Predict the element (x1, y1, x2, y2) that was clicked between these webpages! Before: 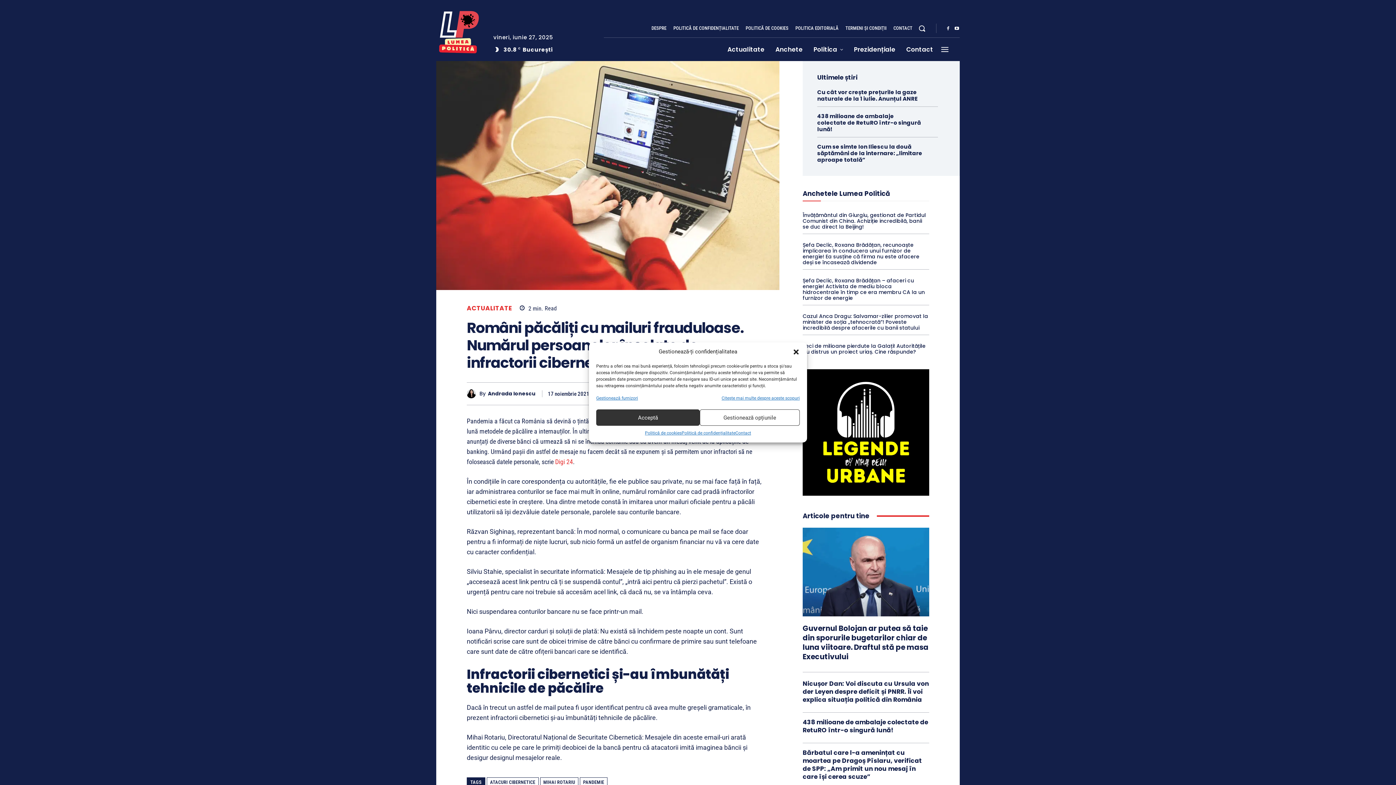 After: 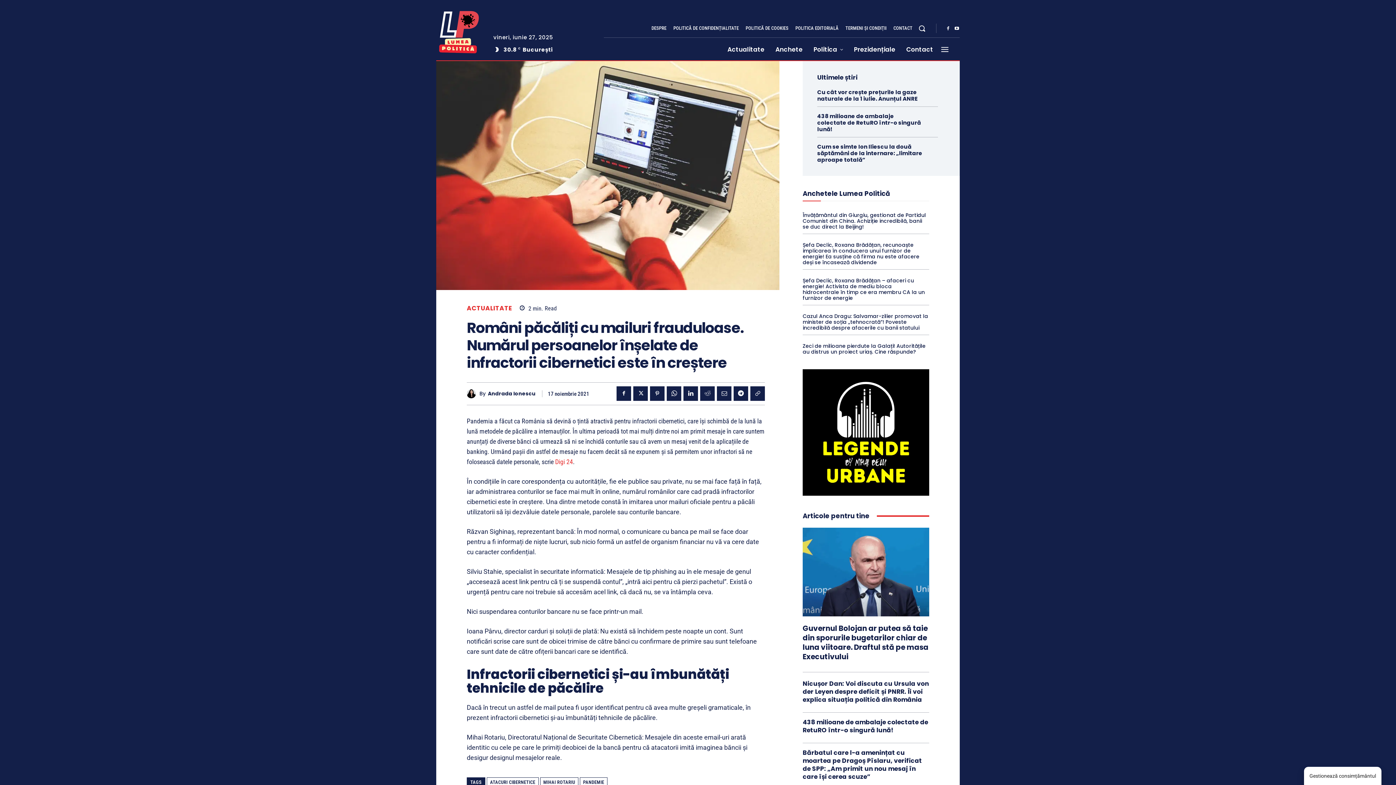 Action: bbox: (792, 348, 799, 355) label: close-dialog